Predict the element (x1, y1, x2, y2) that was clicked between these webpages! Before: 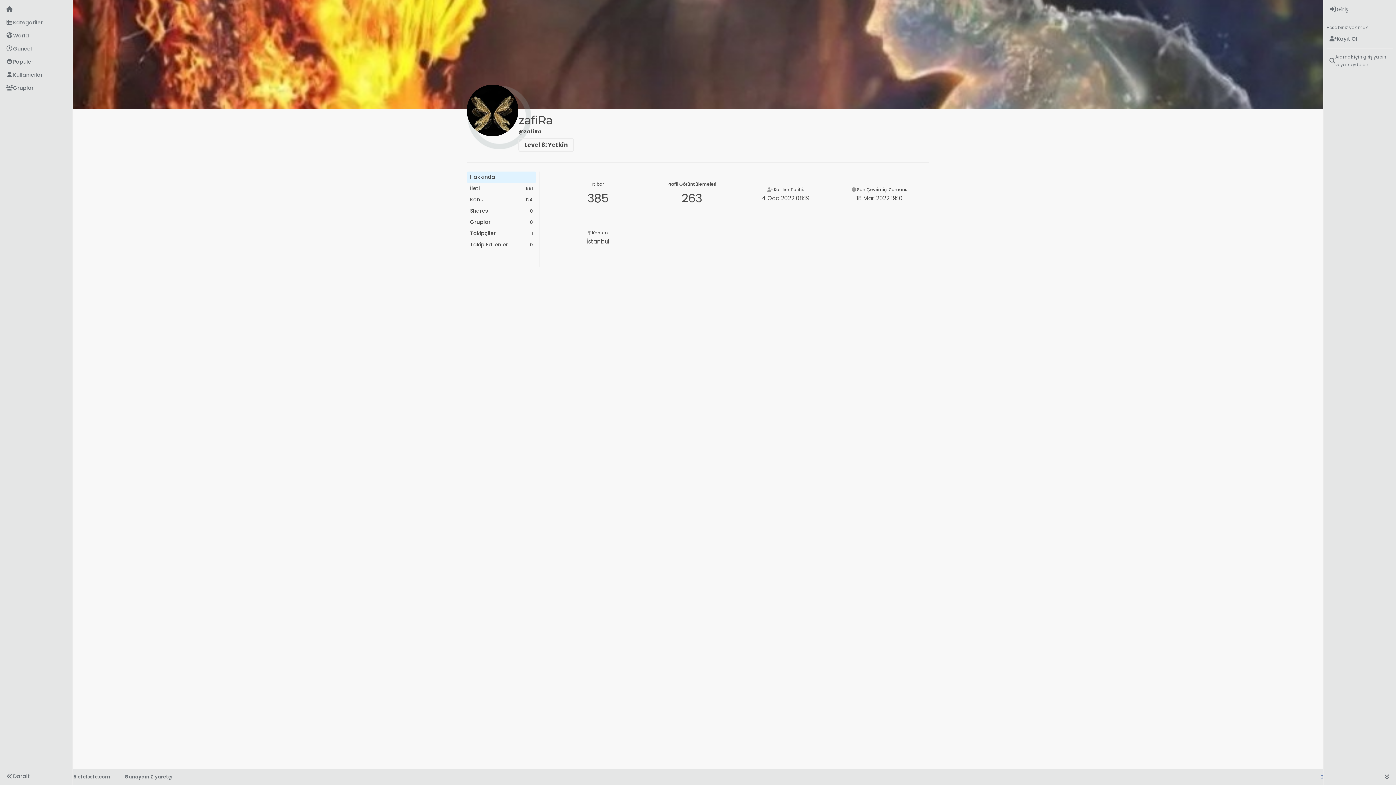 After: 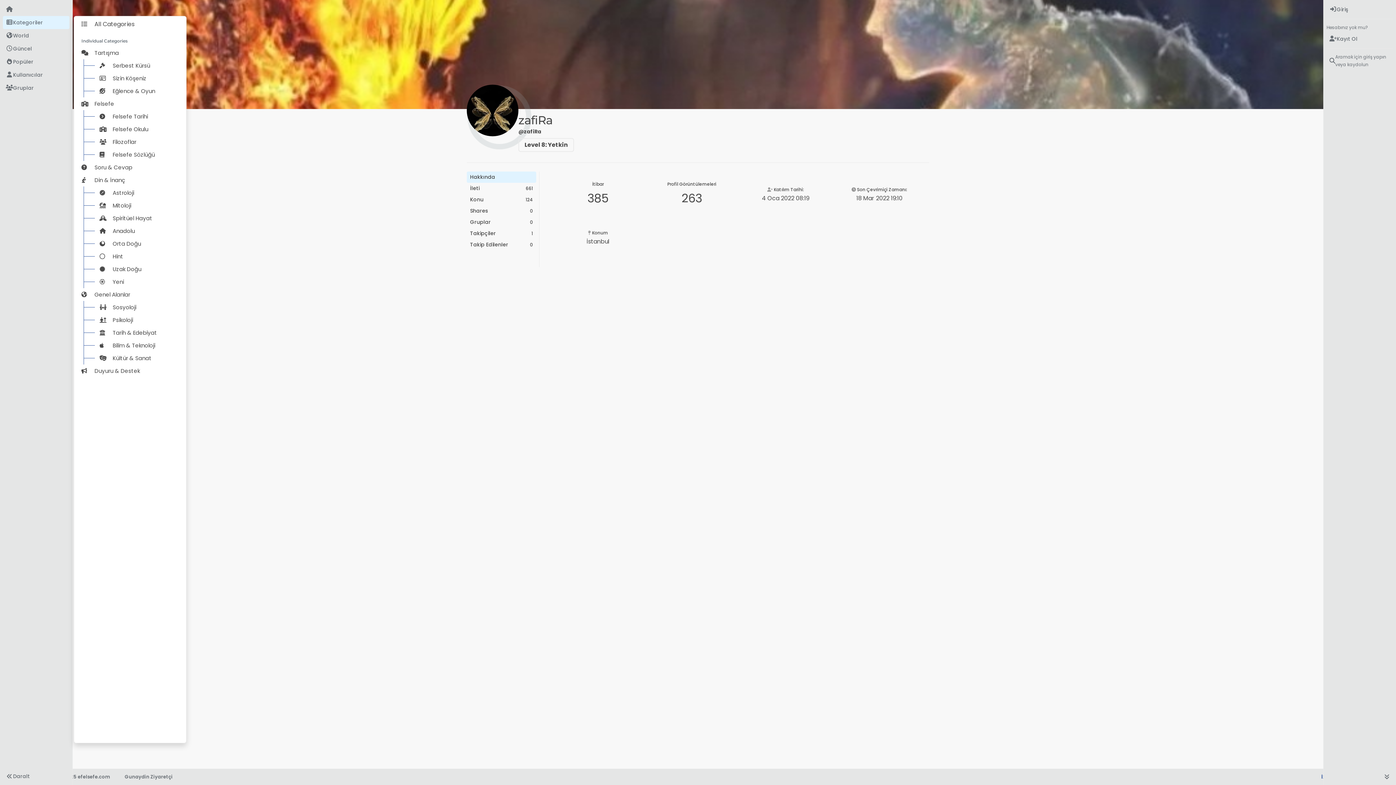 Action: bbox: (2, 16, 69, 29) label: Kategoriler